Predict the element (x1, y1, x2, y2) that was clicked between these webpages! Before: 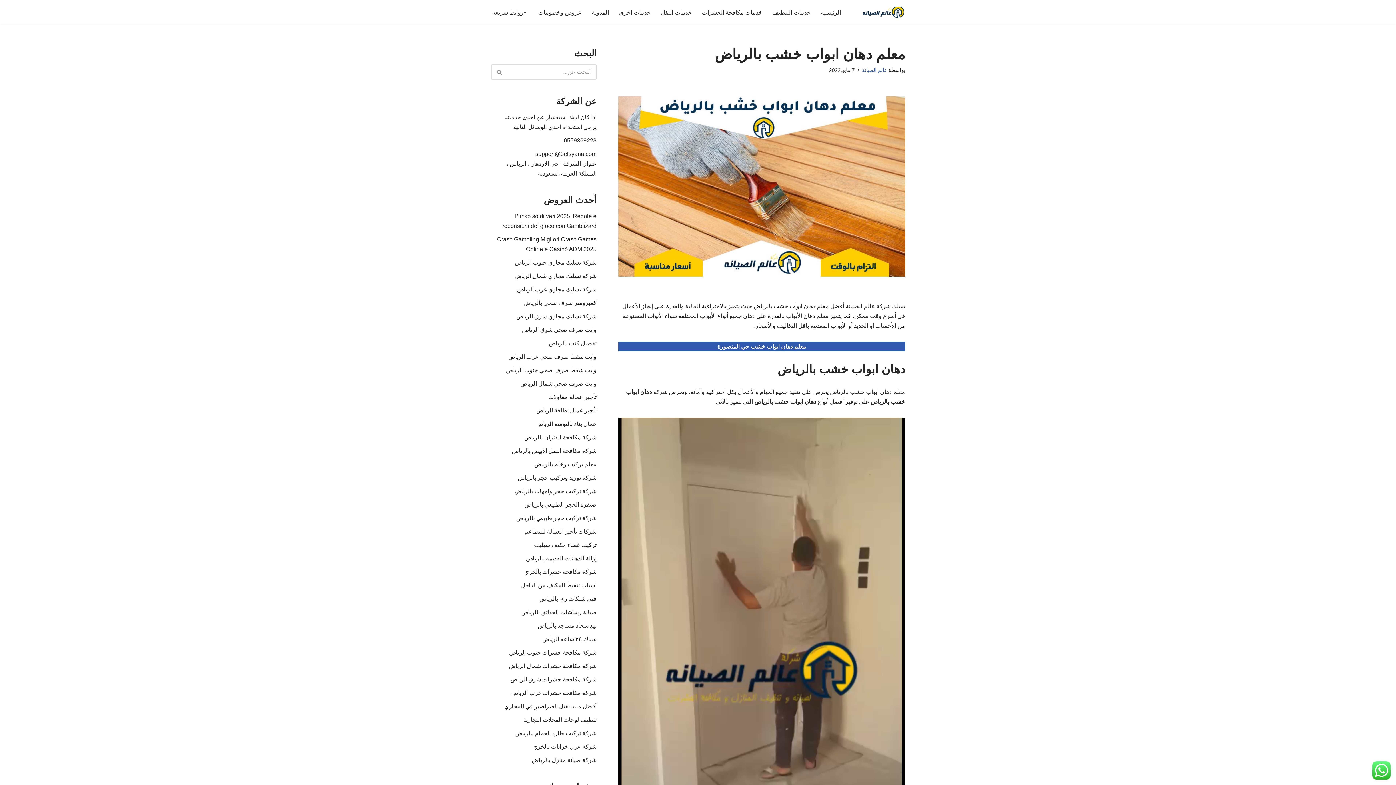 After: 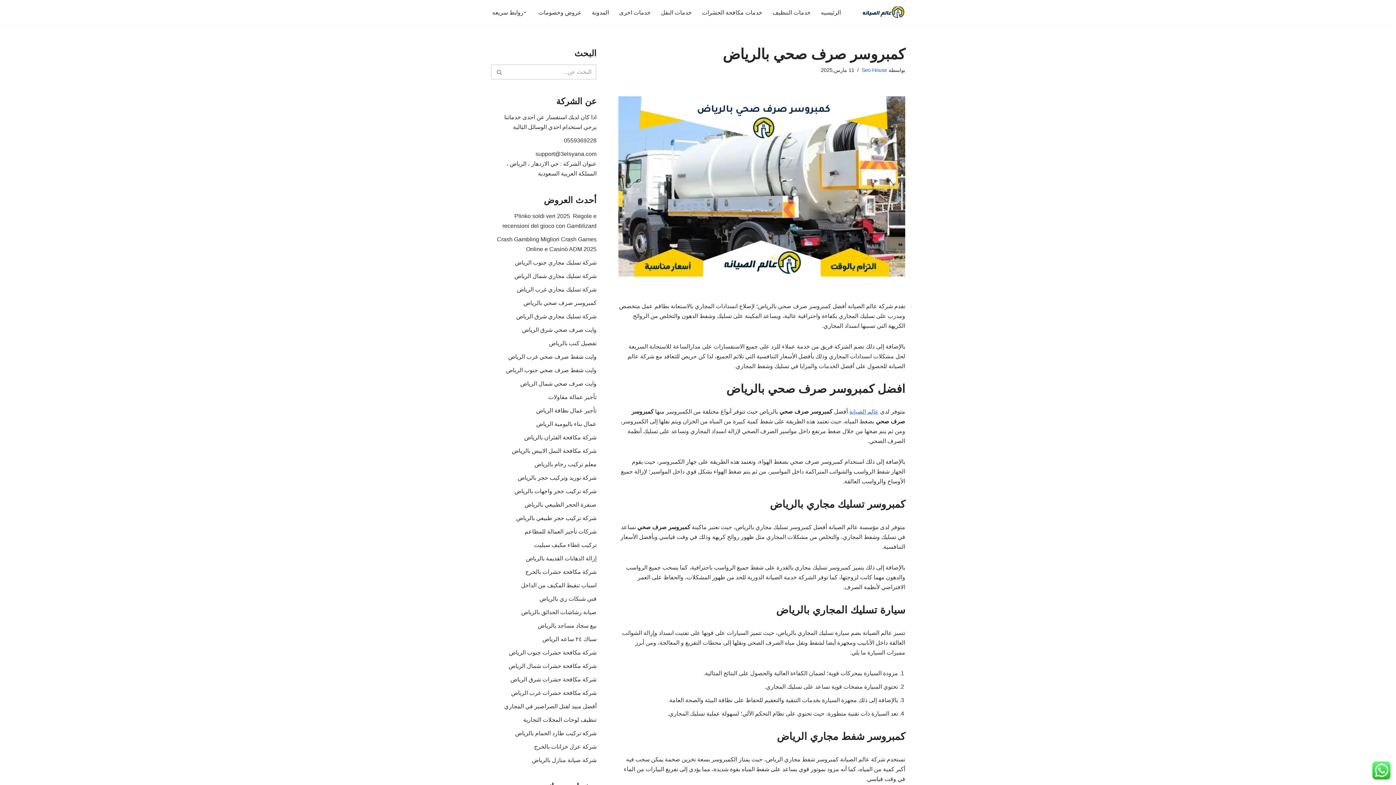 Action: label: كمبروسر صرف صحي بالرياض bbox: (523, 300, 596, 306)